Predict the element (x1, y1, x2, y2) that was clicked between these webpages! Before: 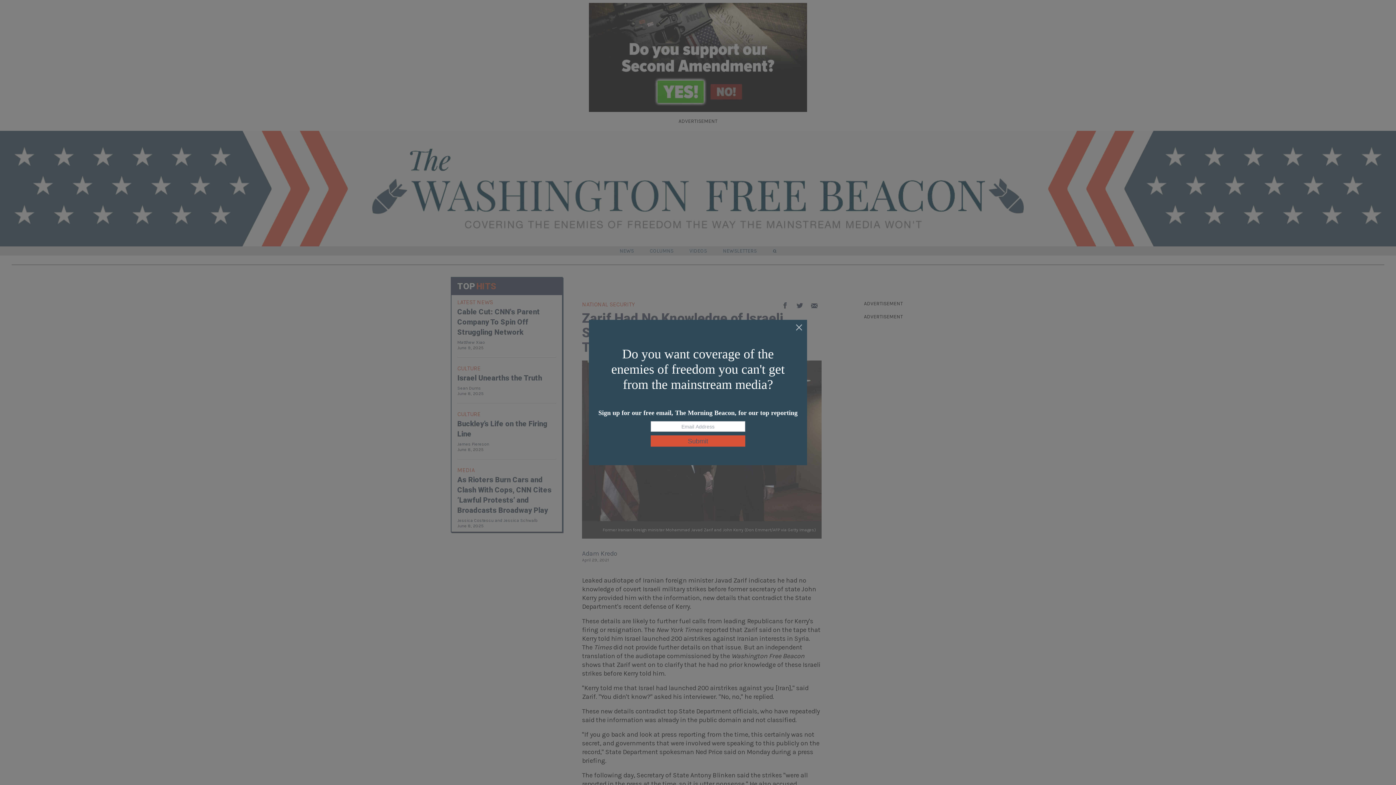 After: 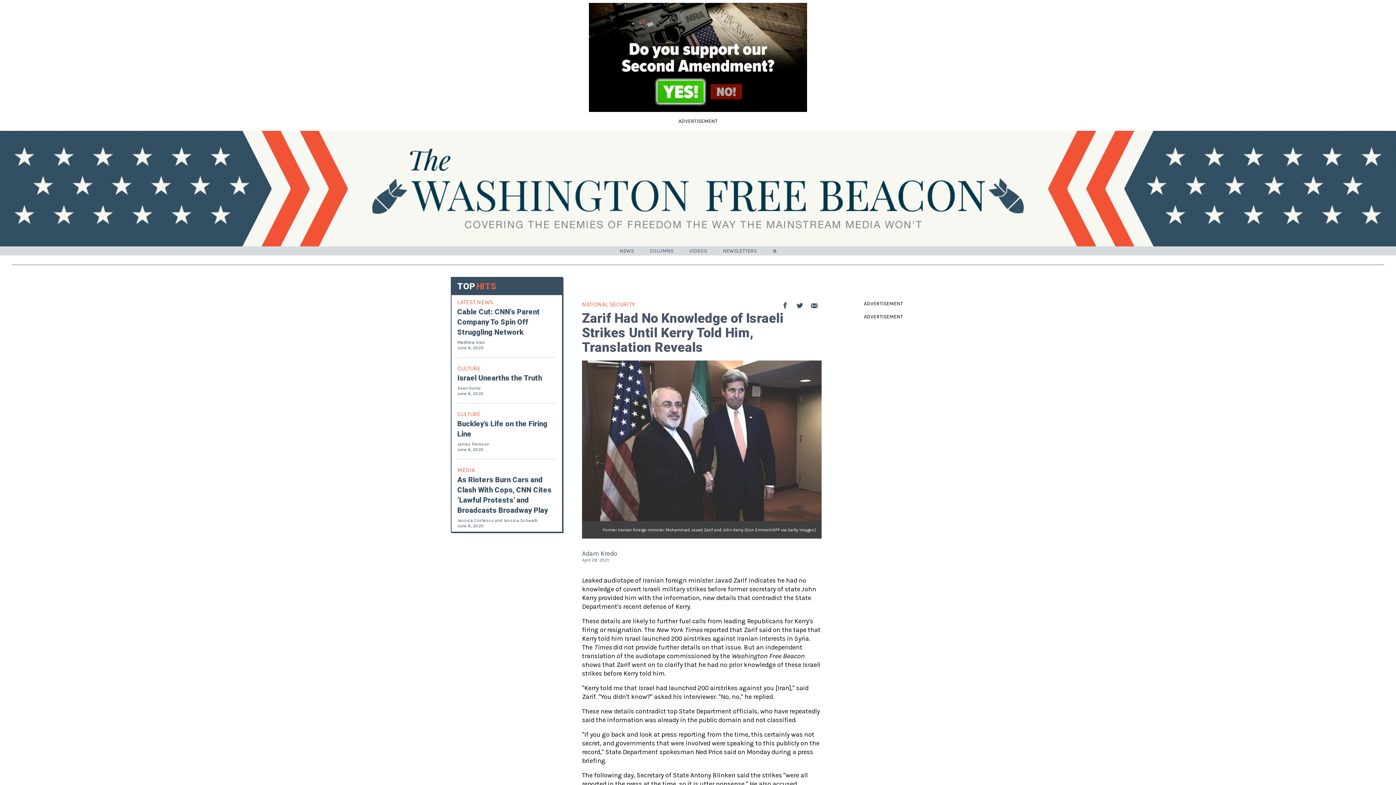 Action: bbox: (795, 324, 803, 332)